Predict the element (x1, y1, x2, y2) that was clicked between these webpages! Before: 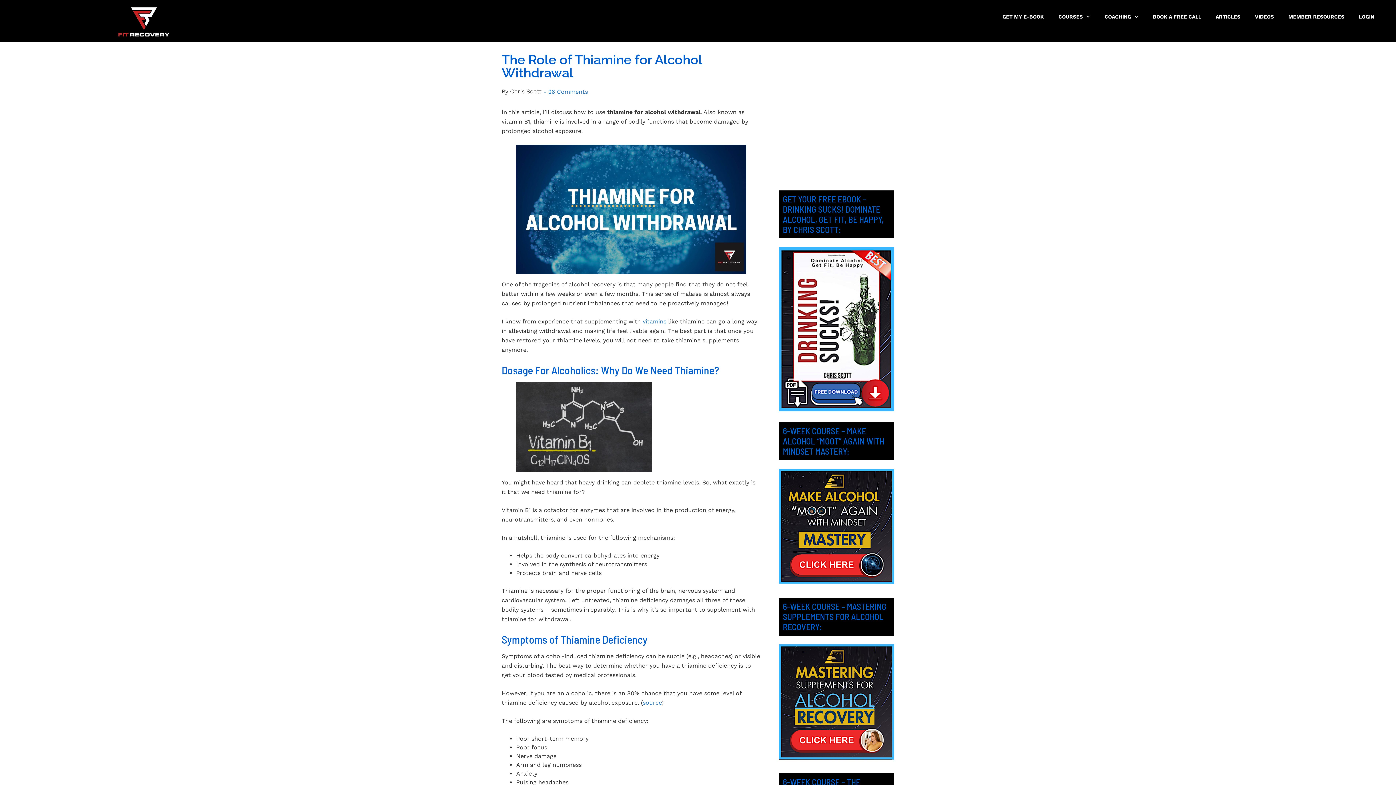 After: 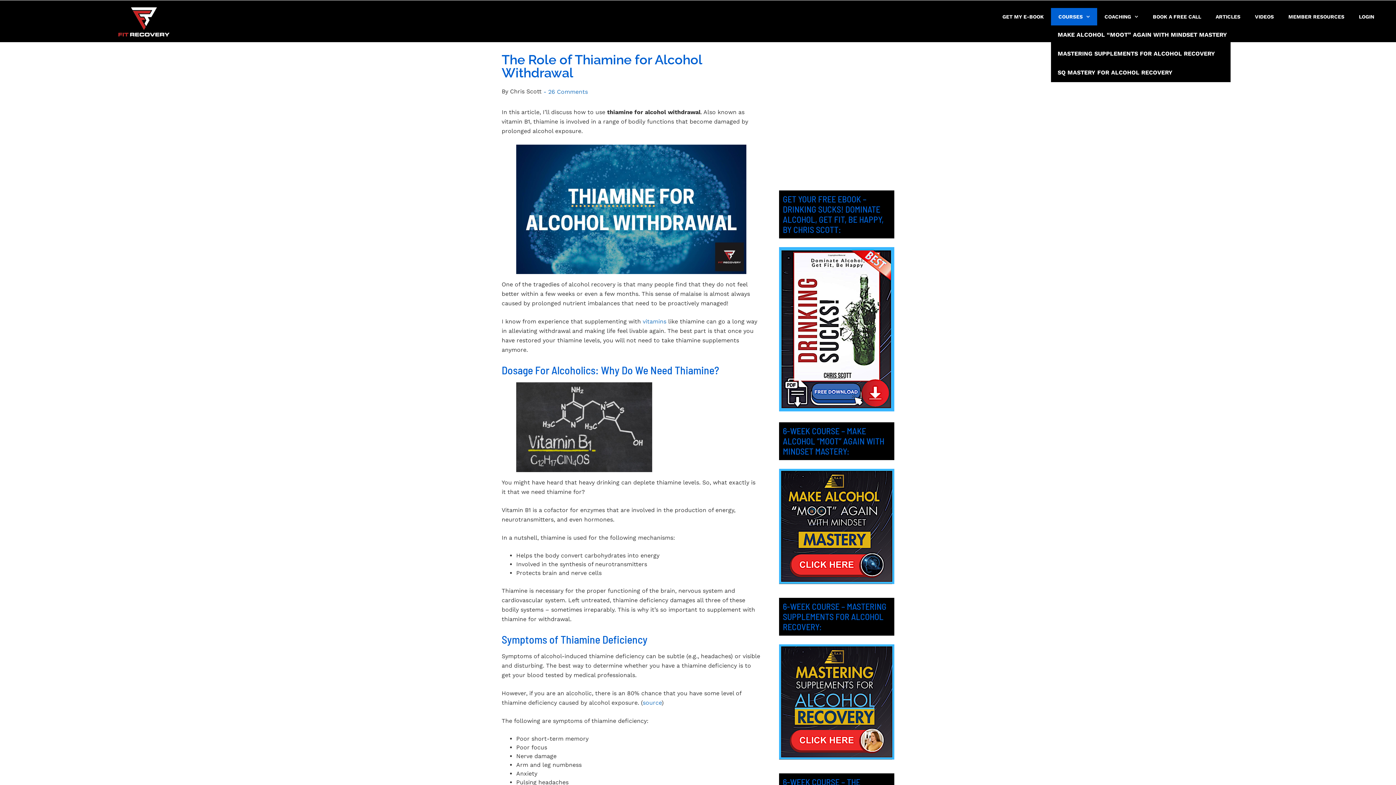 Action: label: COURSES bbox: (1051, 8, 1097, 25)